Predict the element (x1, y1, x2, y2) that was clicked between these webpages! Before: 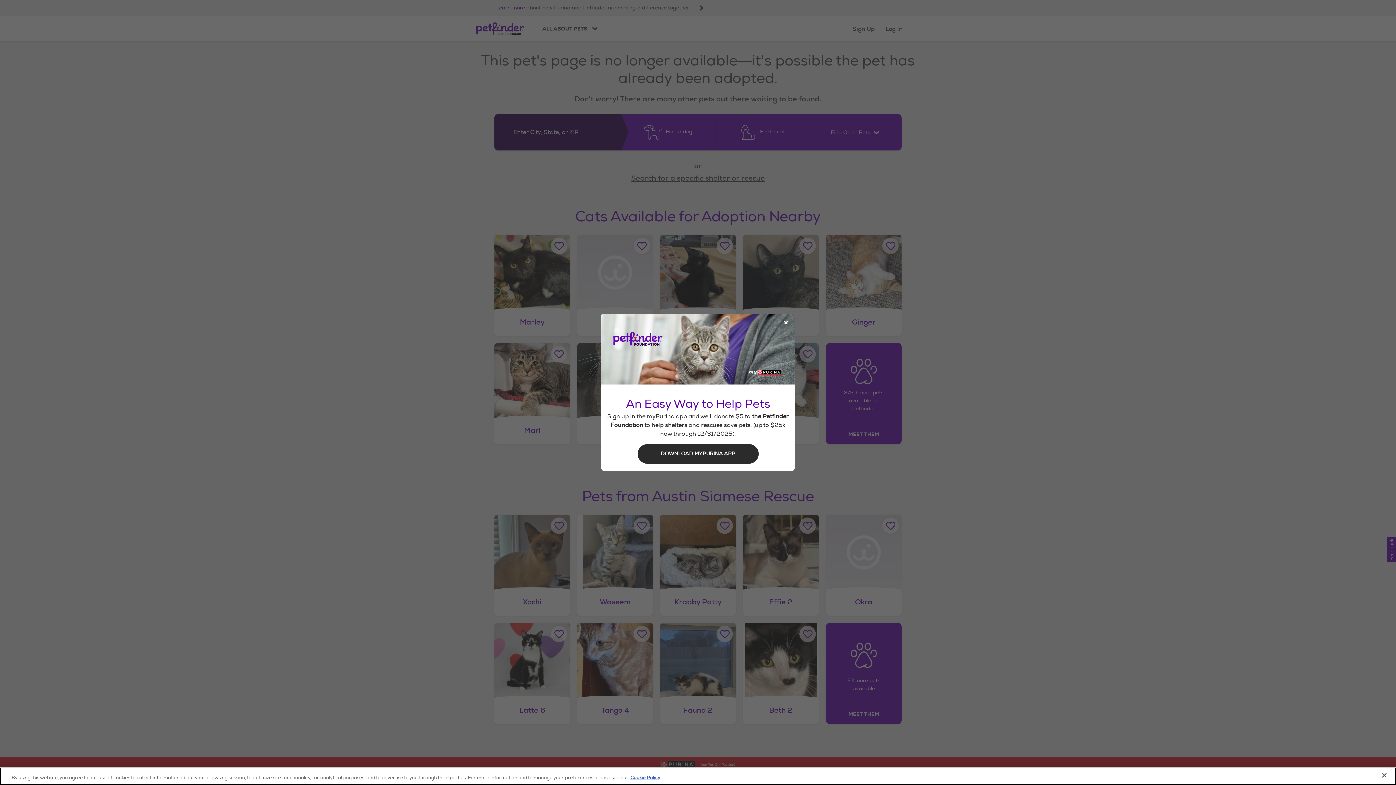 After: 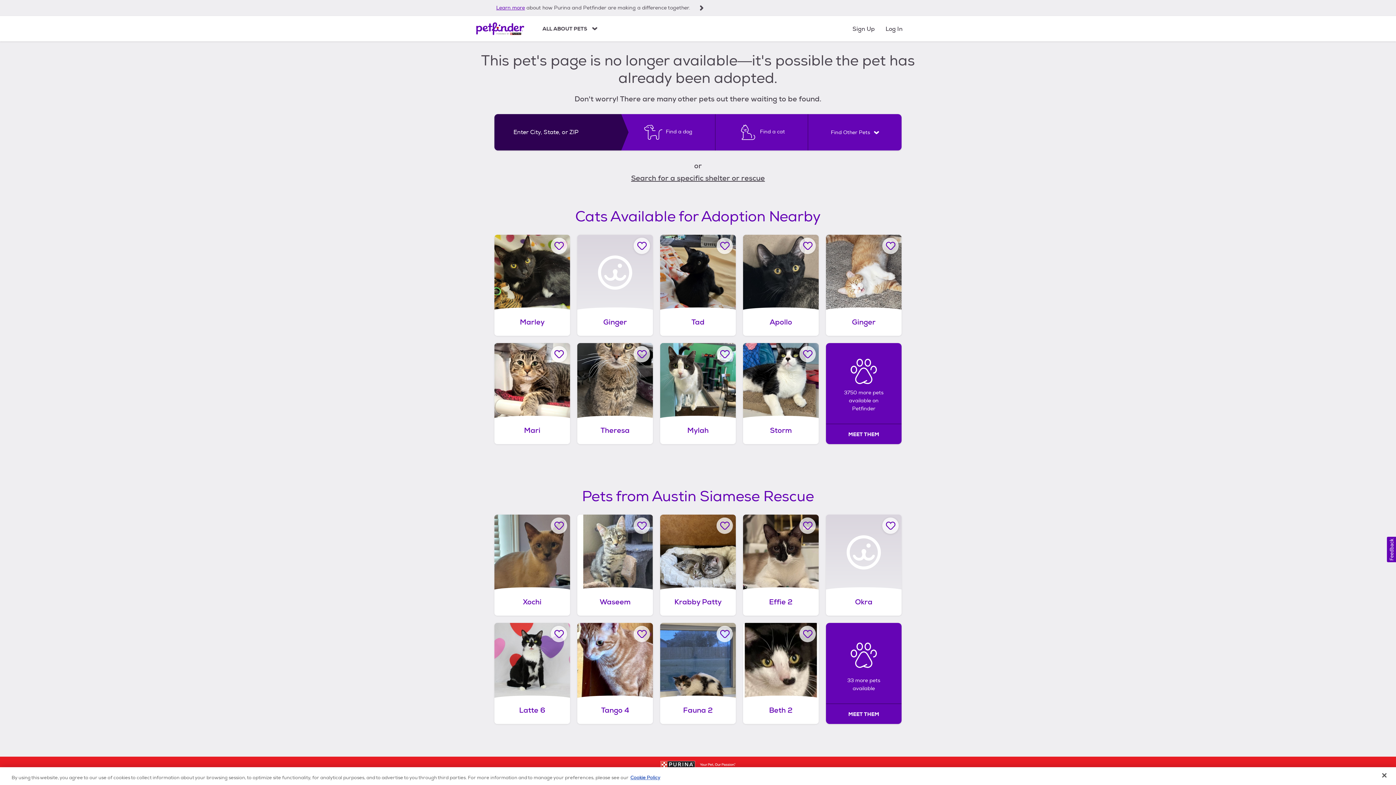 Action: label: Close Modal bbox: (778, 315, 793, 331)